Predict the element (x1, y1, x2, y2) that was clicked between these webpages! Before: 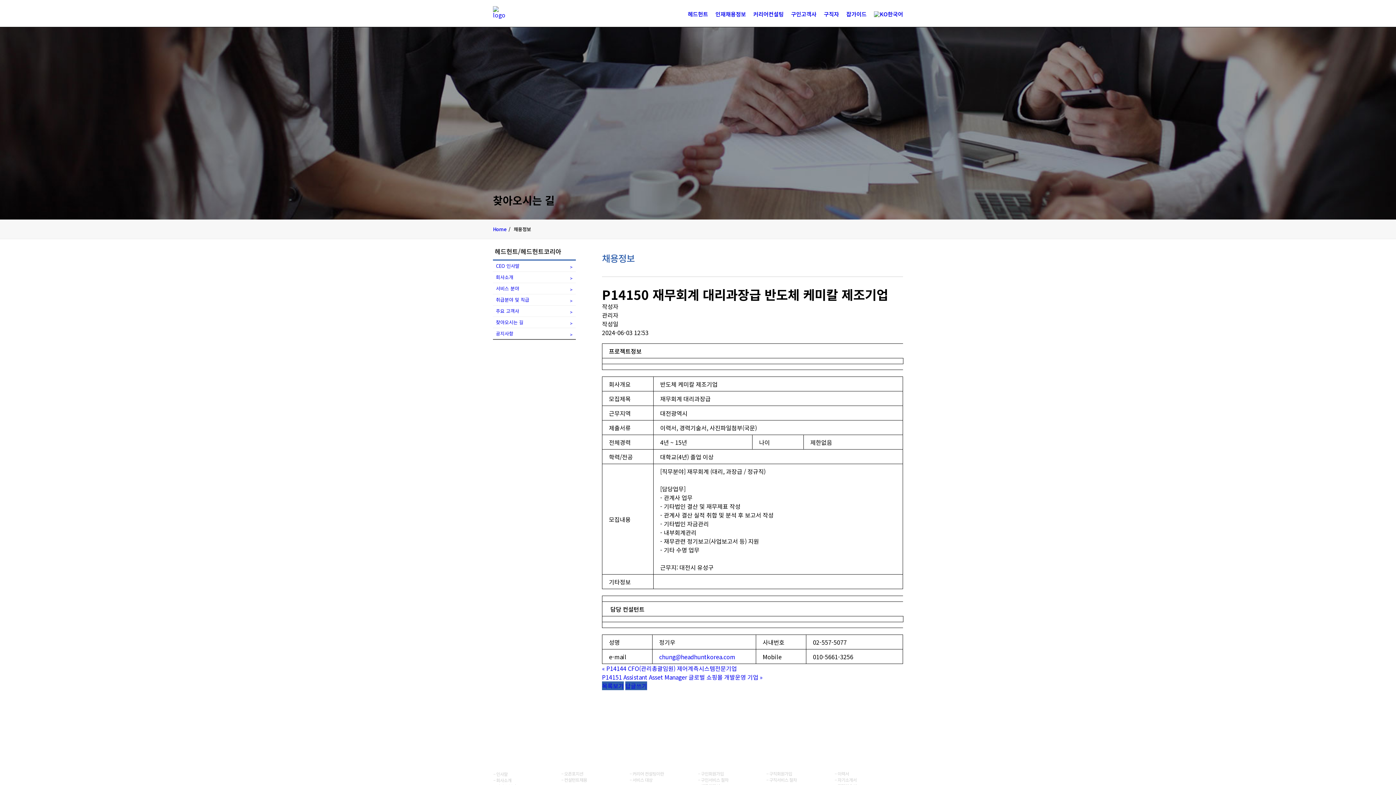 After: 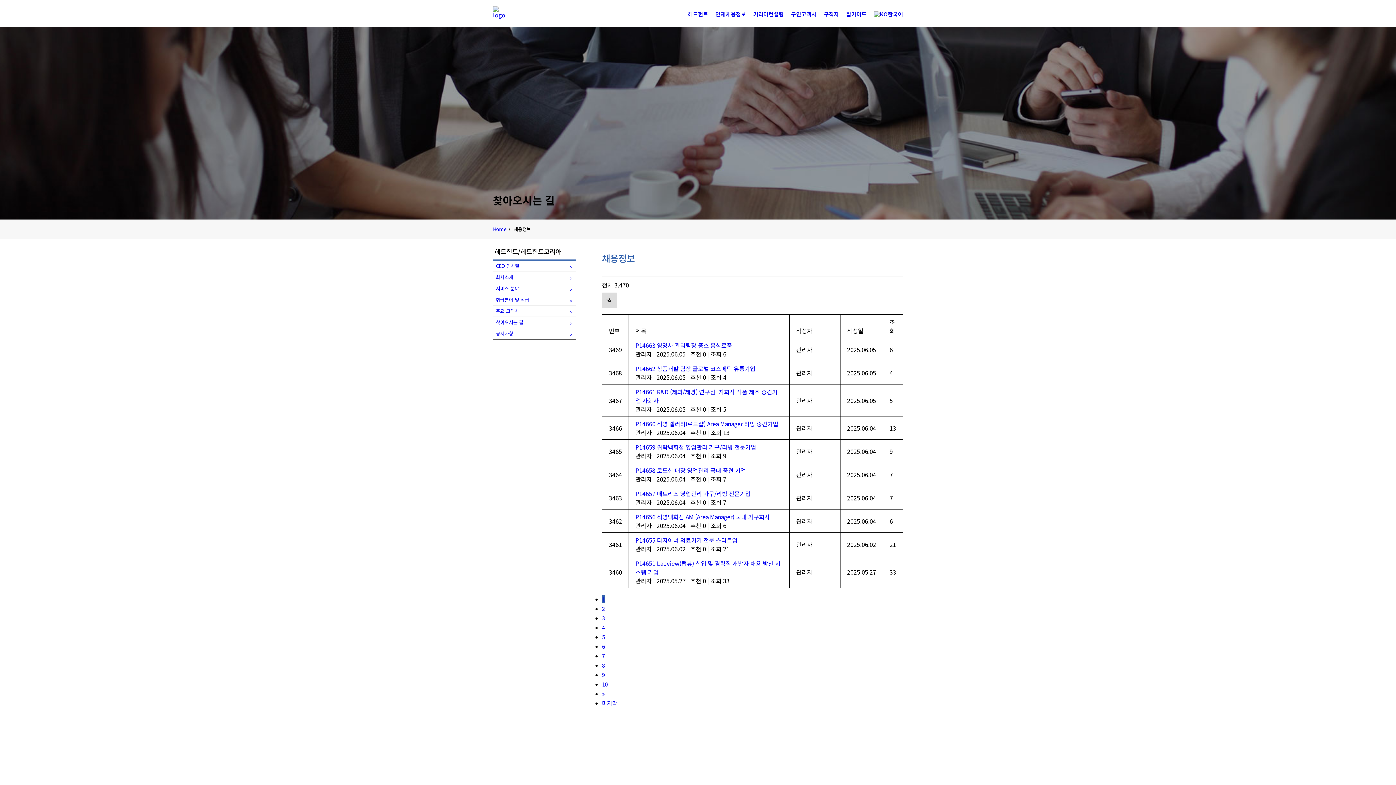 Action: label: 한국어 bbox: (871, 0, 903, 26)